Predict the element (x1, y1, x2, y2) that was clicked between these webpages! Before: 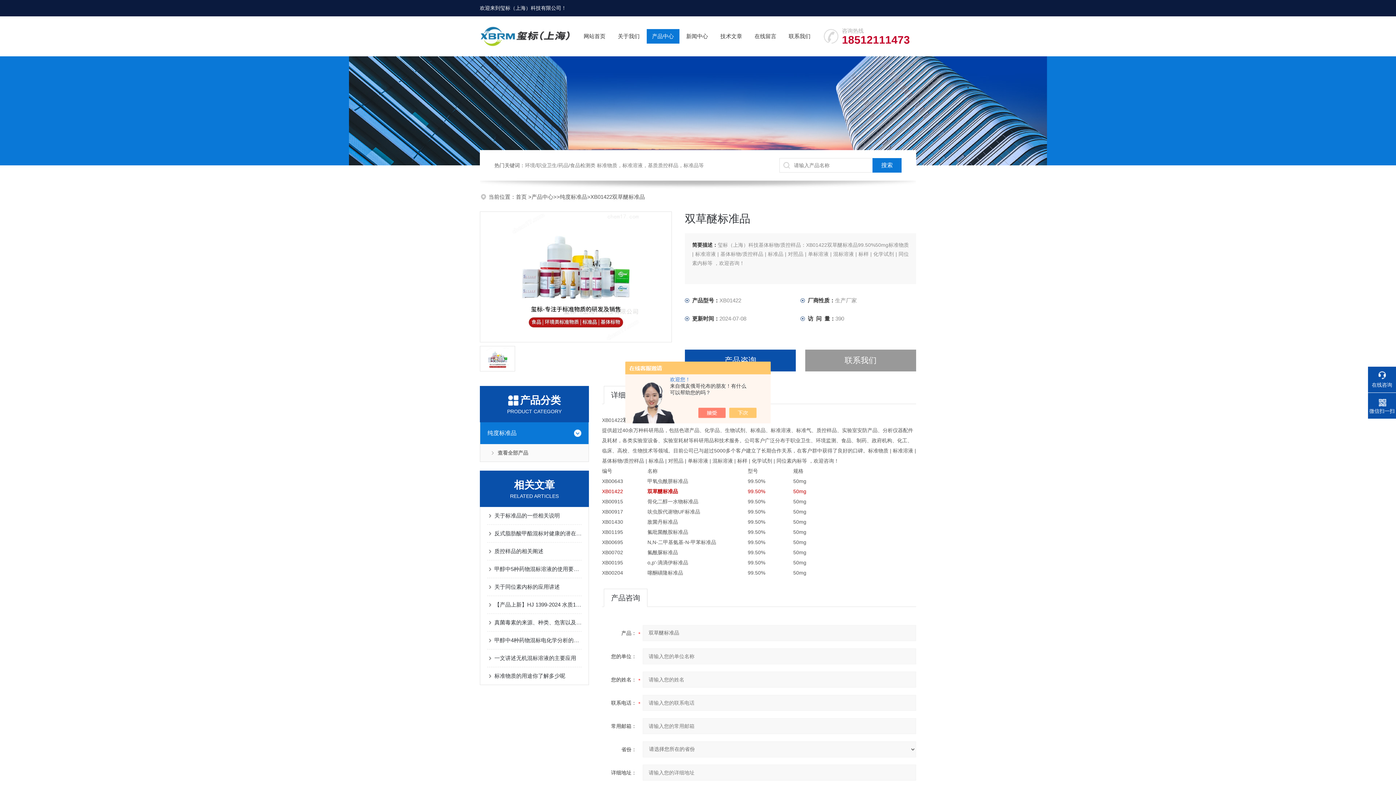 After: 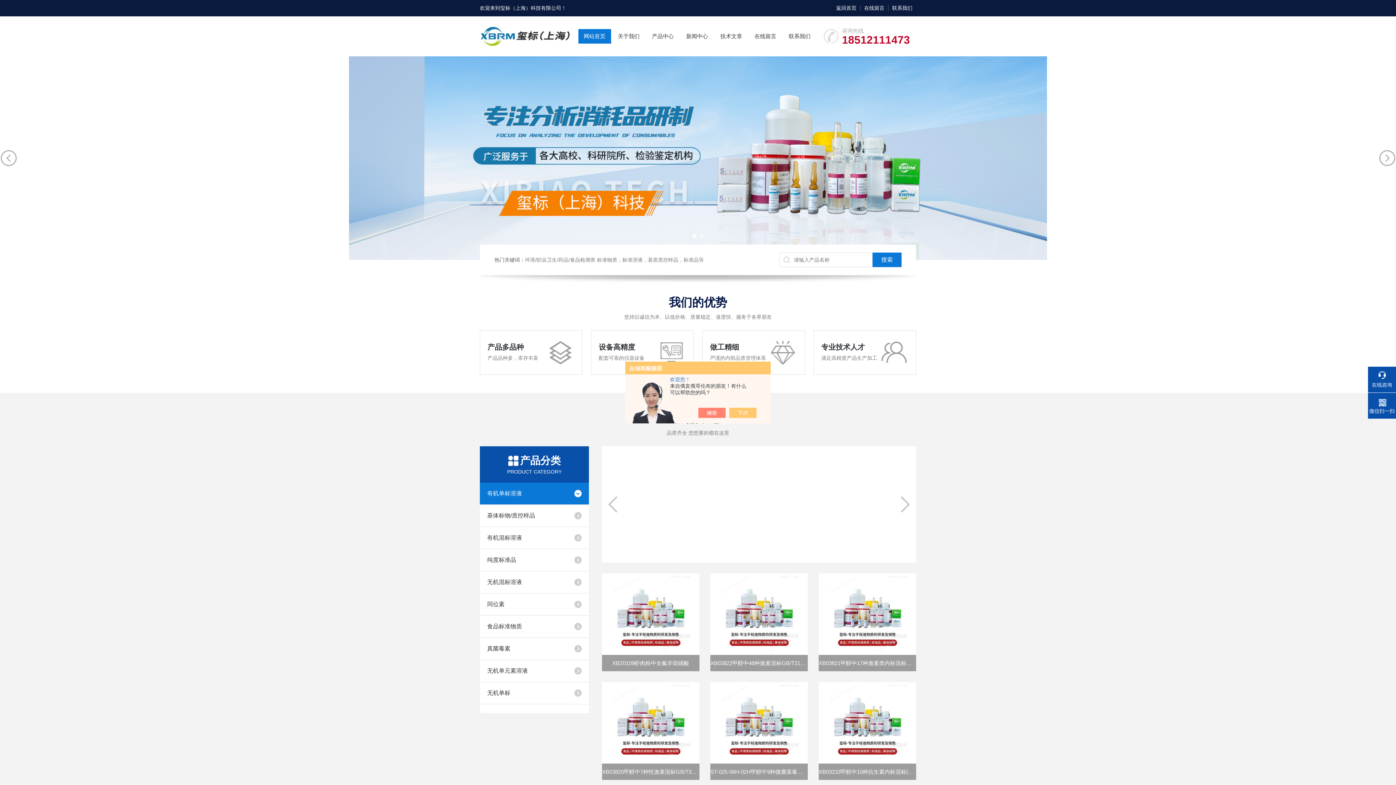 Action: bbox: (480, 20, 570, 52)